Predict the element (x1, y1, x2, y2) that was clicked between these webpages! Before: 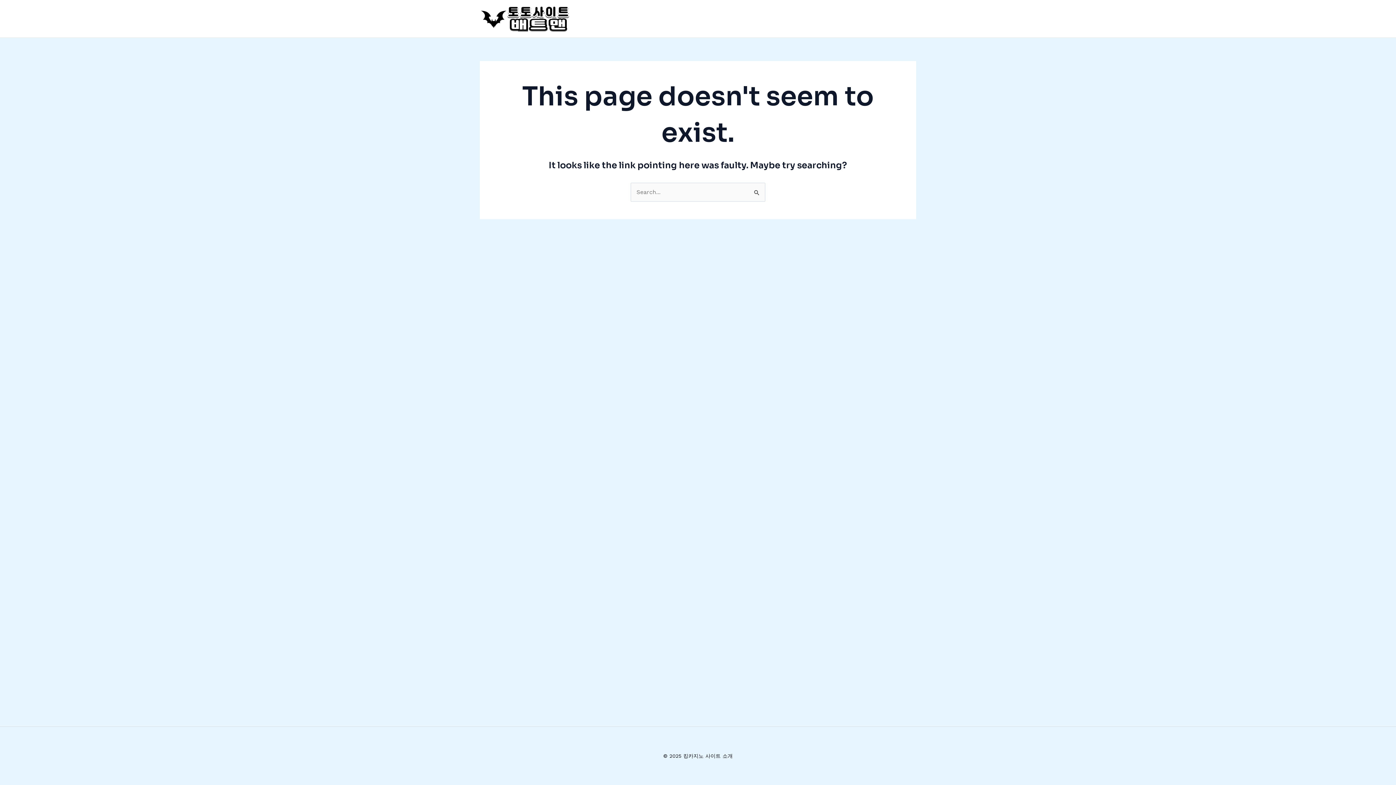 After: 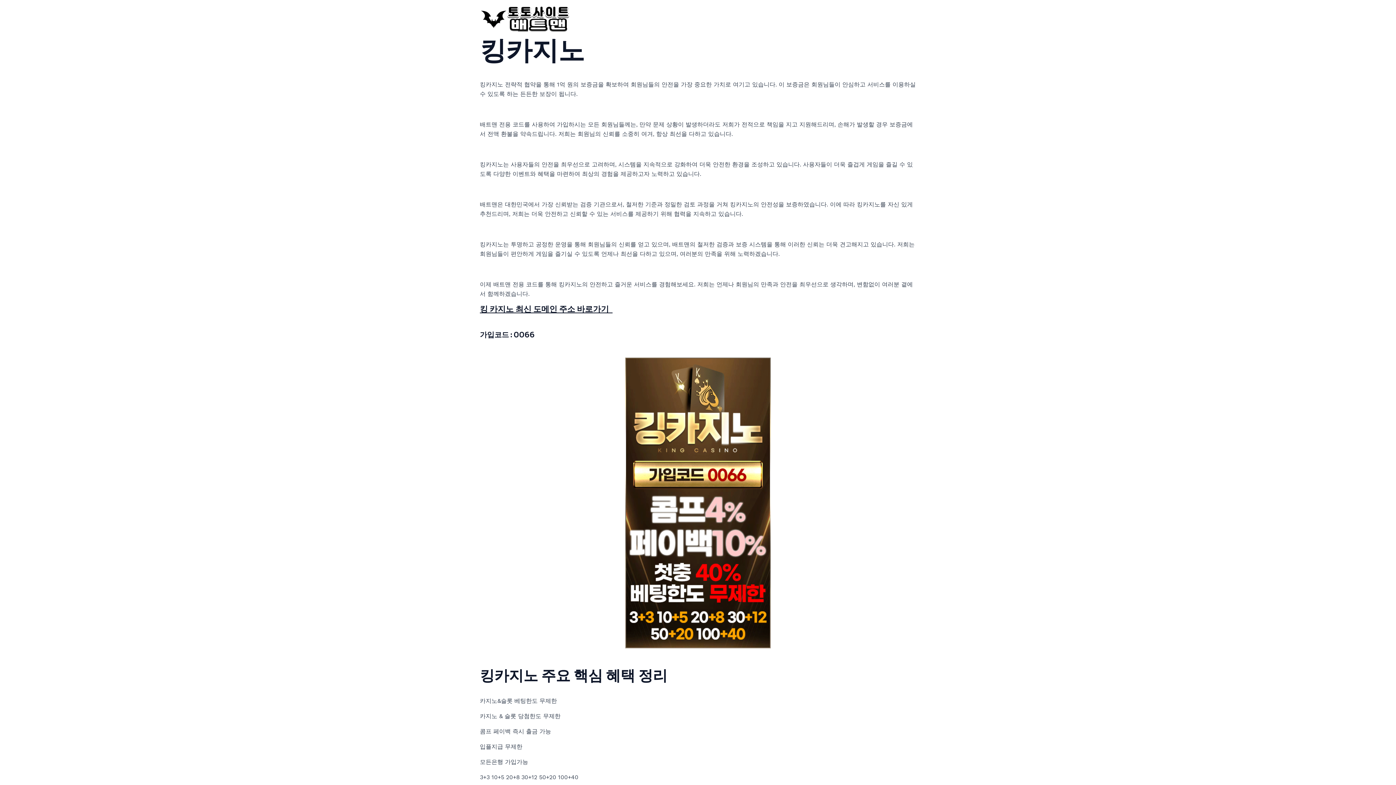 Action: bbox: (480, 14, 570, 21)